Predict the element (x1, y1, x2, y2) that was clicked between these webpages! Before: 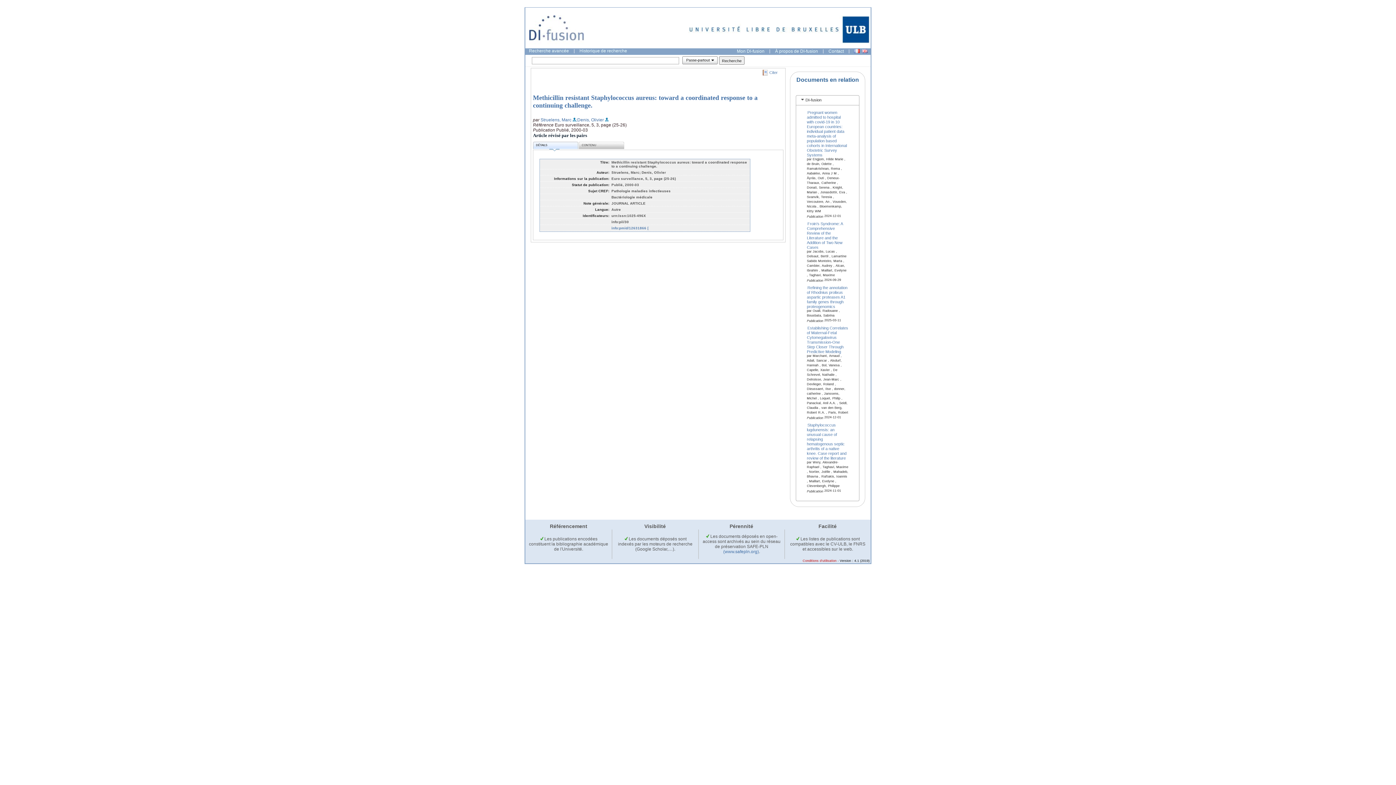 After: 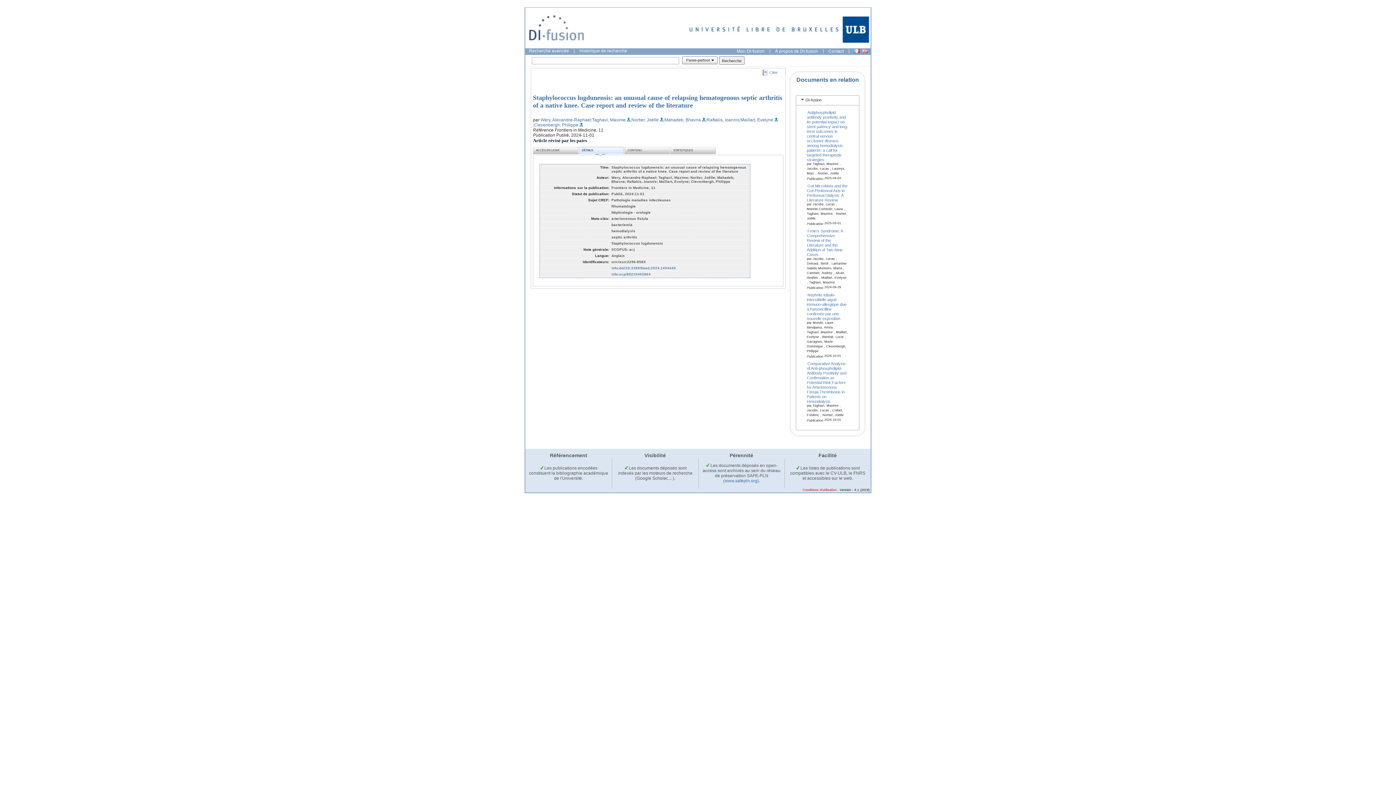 Action: label: Staphylococcus lugdunensis: an unusual cause of relapsing hematogenous septic arthritis of a native knee. Case report and review of the literature bbox: (807, 422, 846, 461)